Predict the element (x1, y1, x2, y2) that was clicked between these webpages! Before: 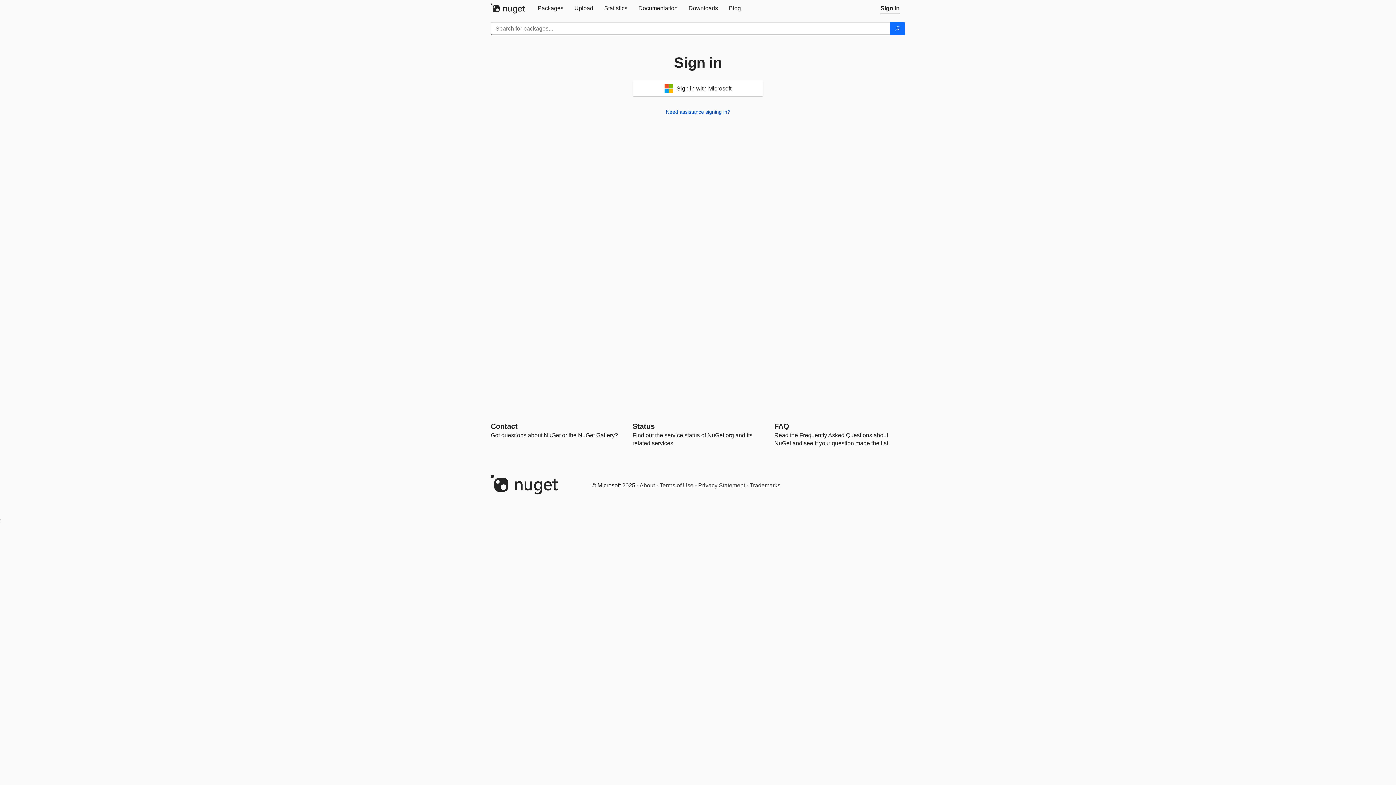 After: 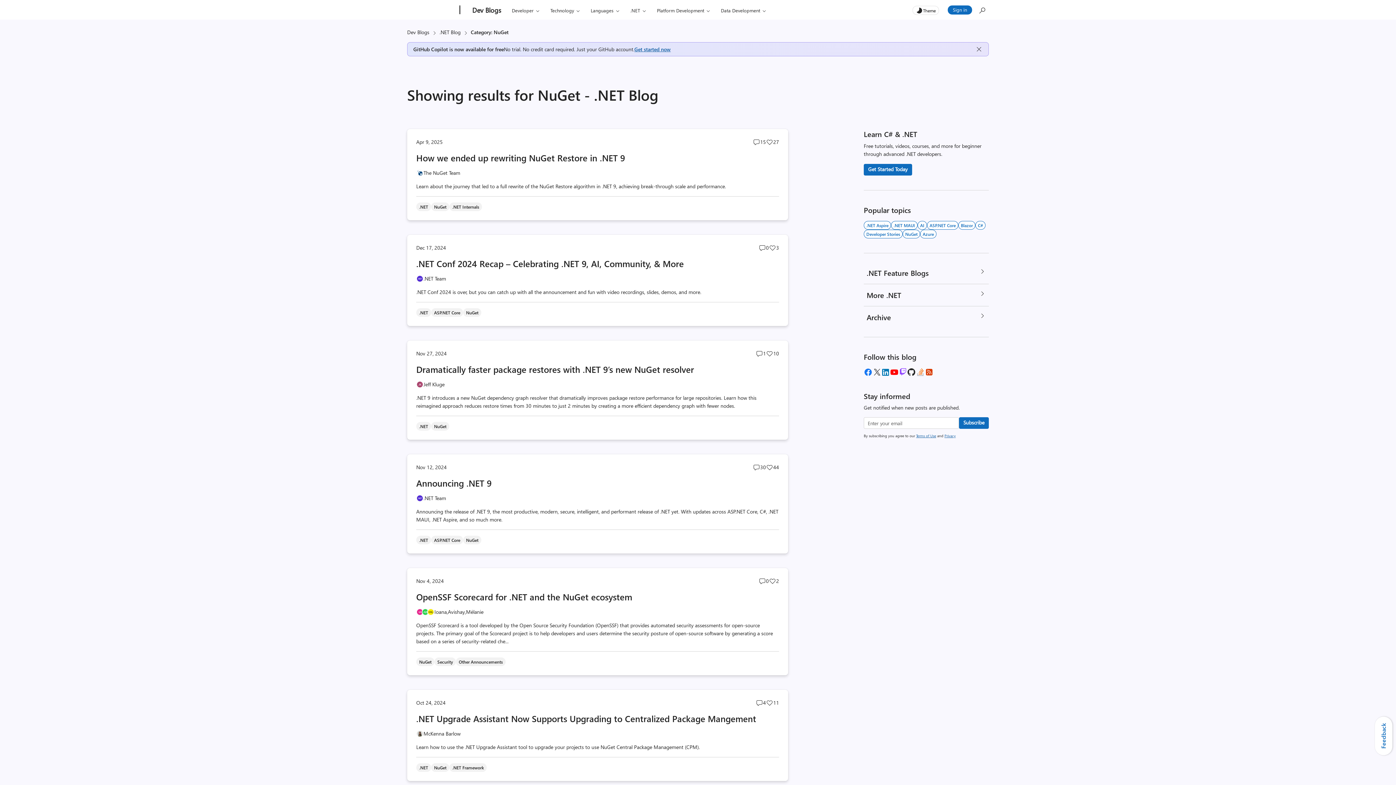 Action: label: Blog bbox: (723, 0, 746, 16)